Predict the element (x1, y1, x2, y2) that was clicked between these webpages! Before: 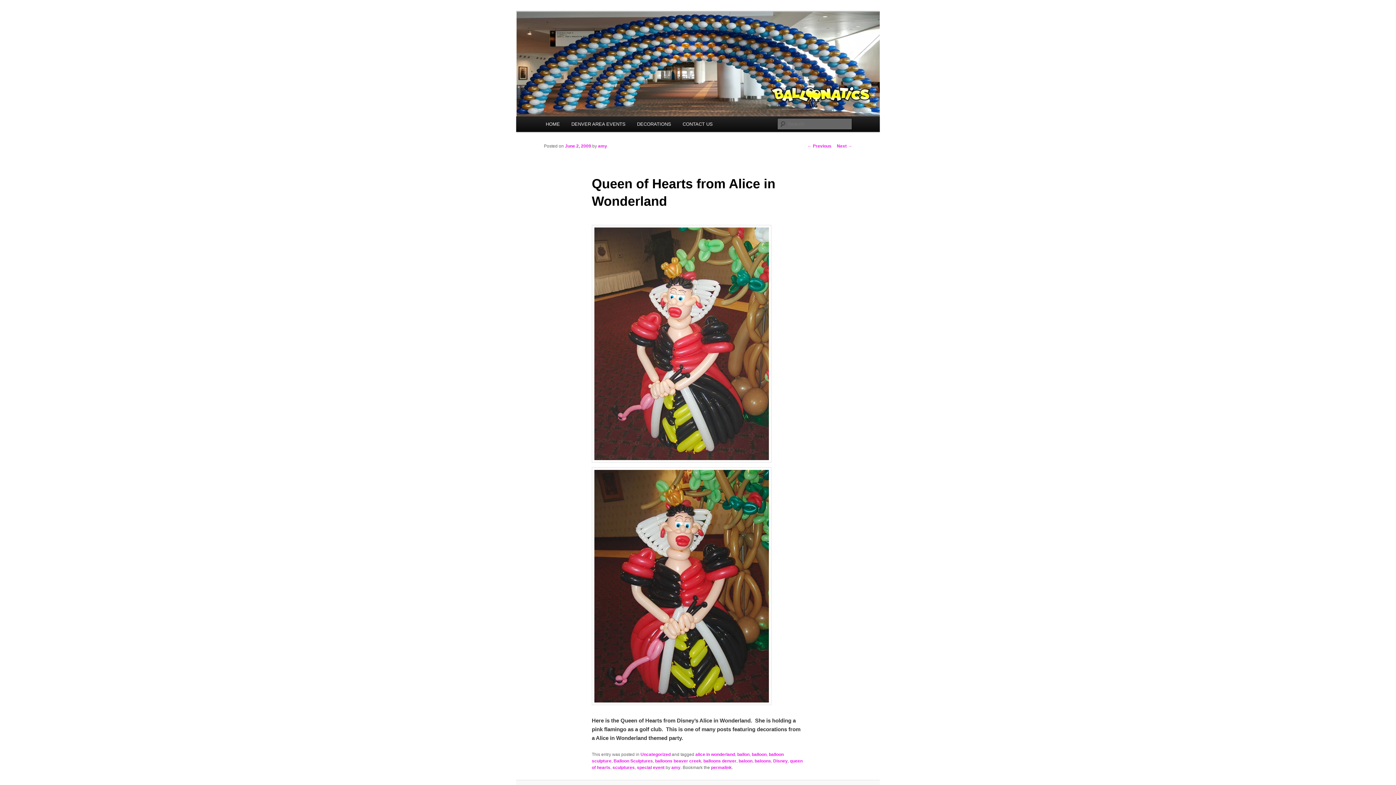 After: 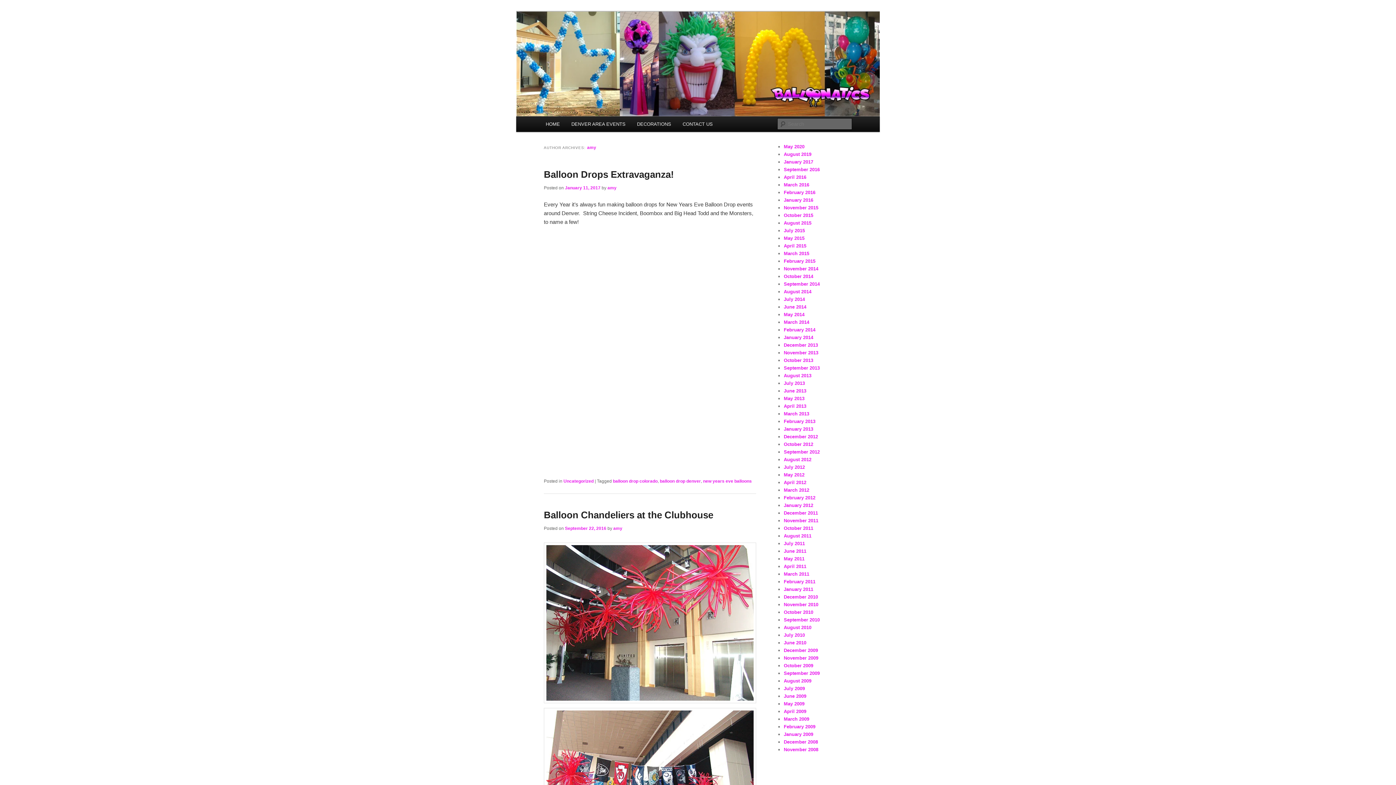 Action: label: amy bbox: (598, 143, 607, 148)